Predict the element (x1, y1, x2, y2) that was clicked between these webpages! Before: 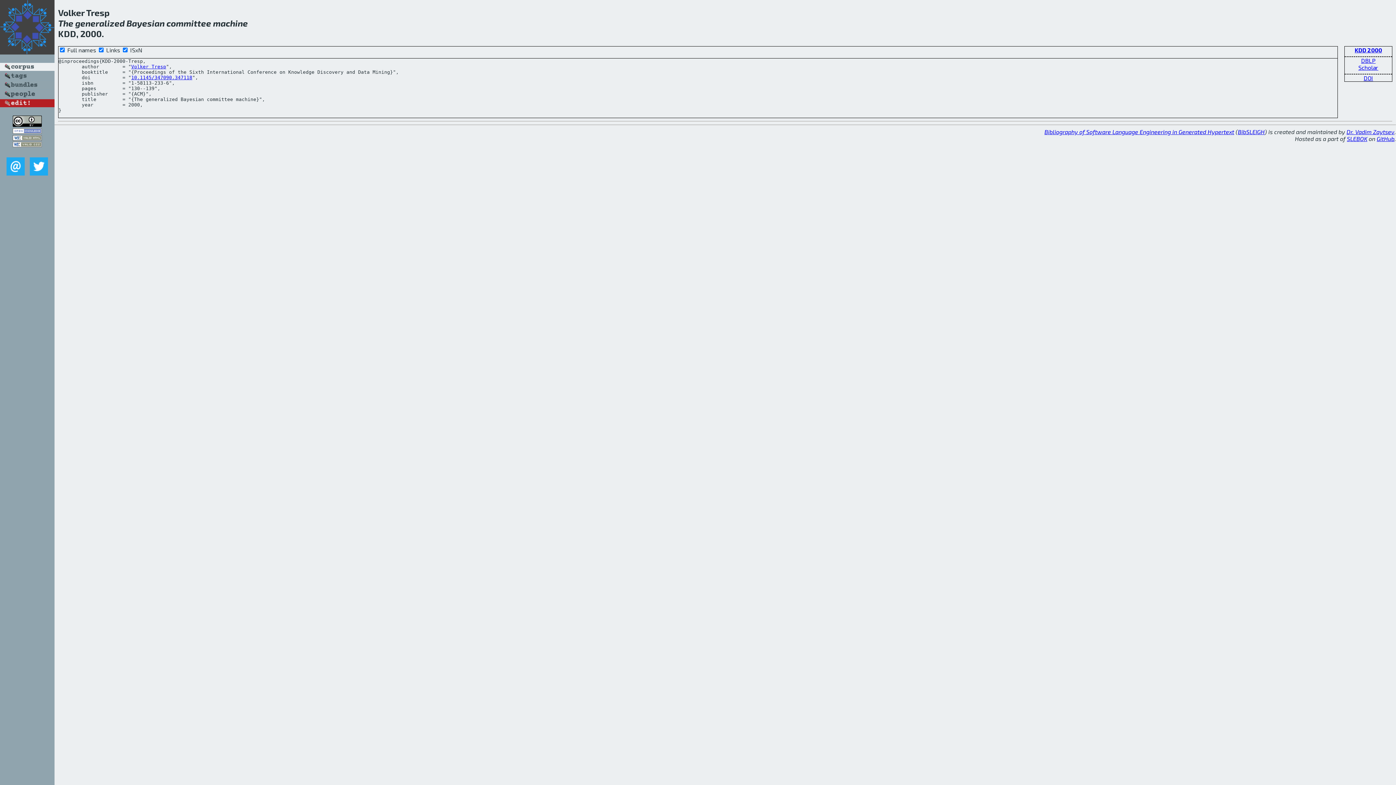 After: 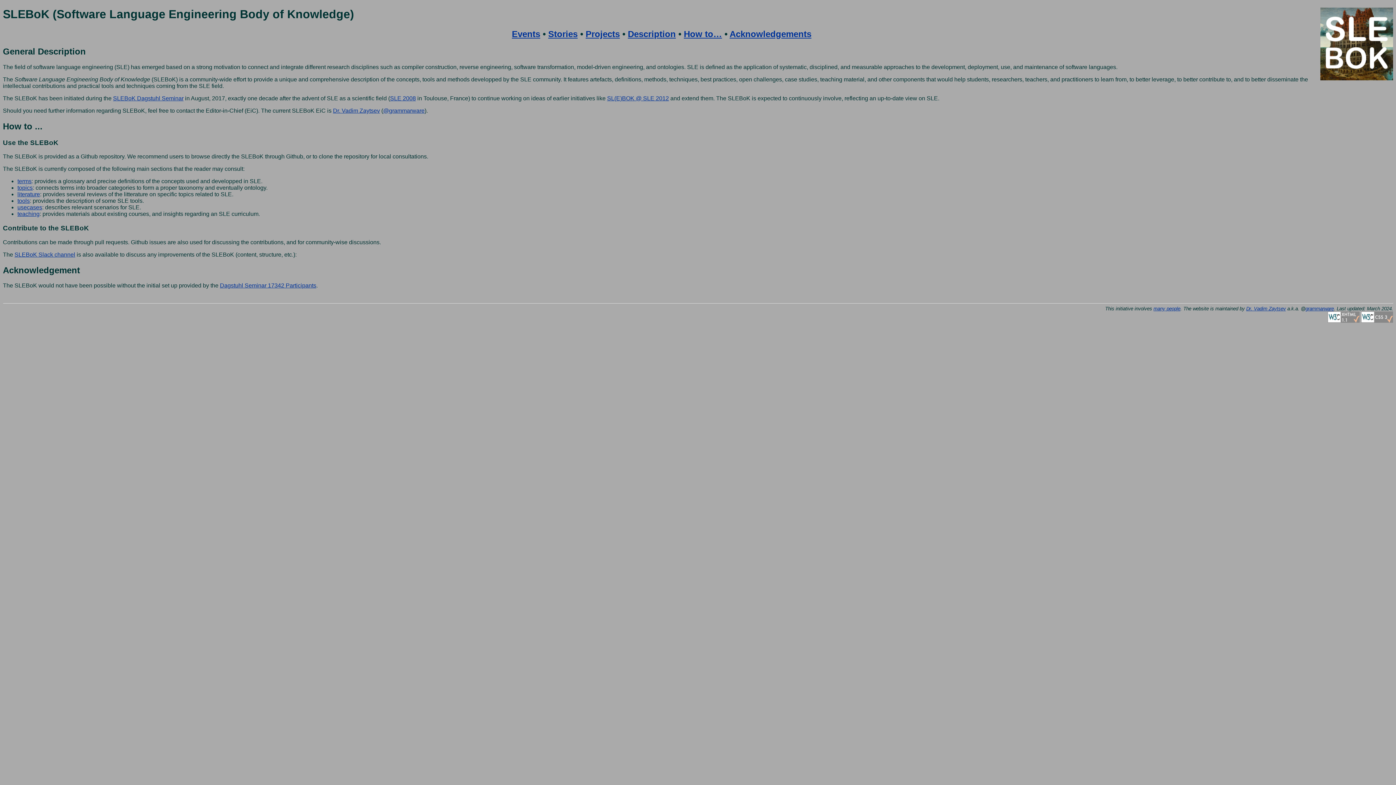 Action: bbox: (1347, 135, 1367, 142) label: SLEBOK